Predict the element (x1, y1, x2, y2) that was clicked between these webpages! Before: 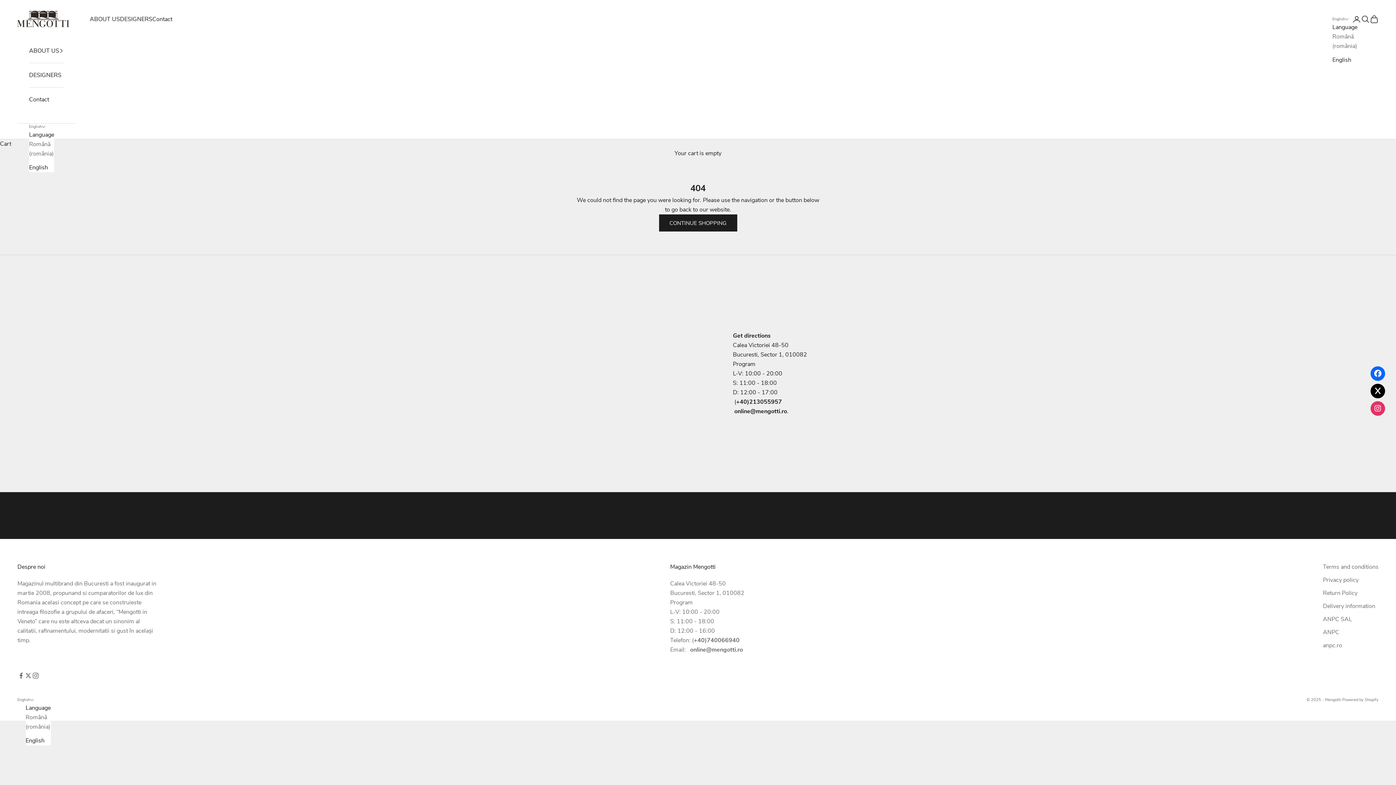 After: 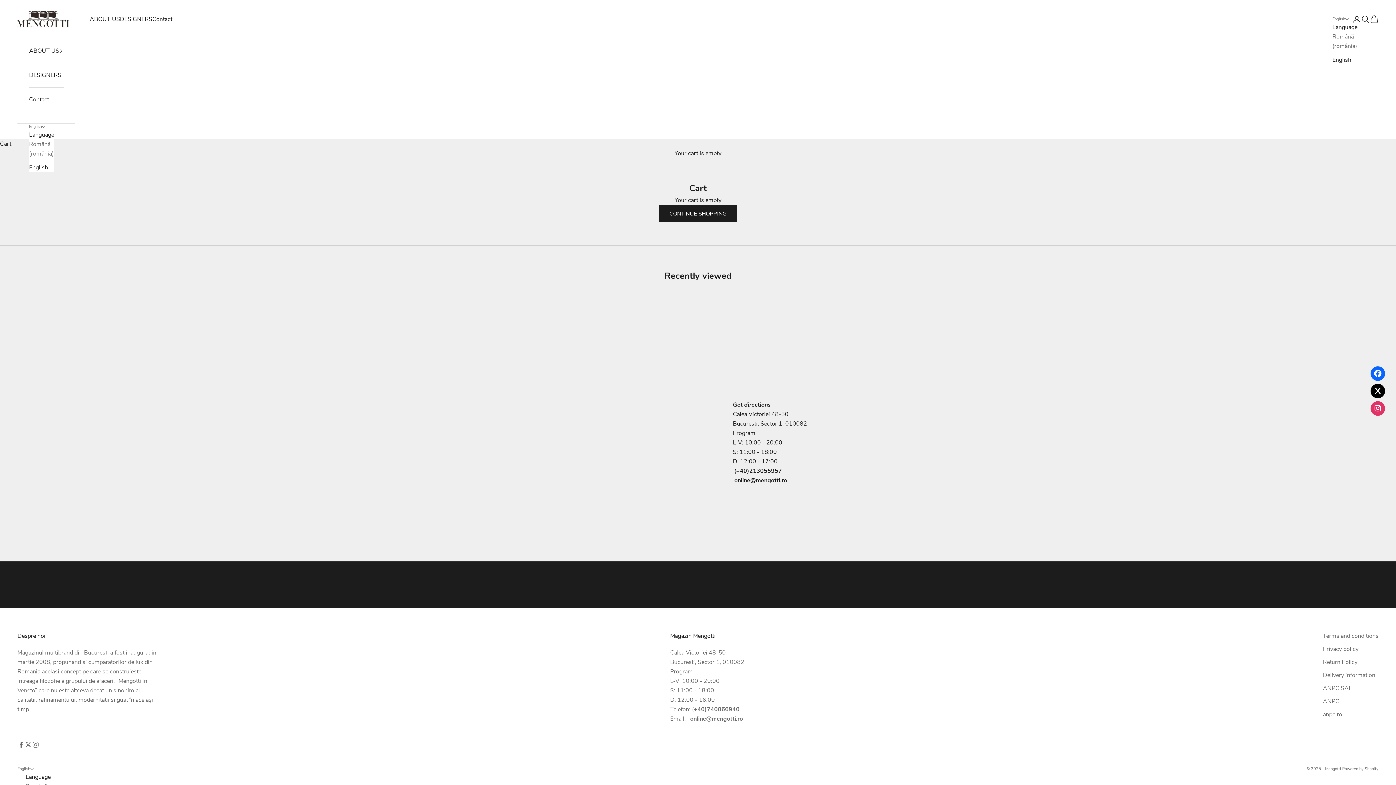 Action: label: Cart bbox: (1370, 15, 1378, 23)